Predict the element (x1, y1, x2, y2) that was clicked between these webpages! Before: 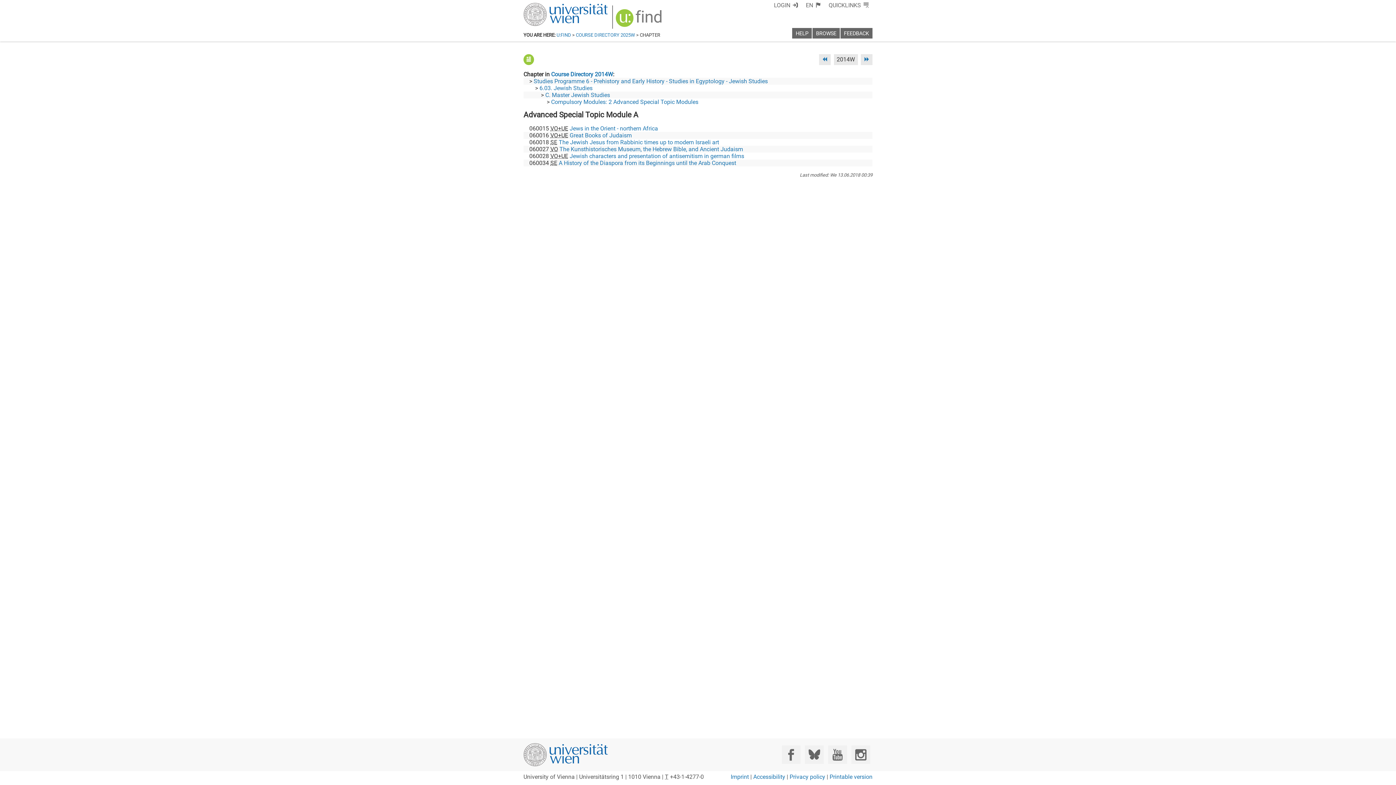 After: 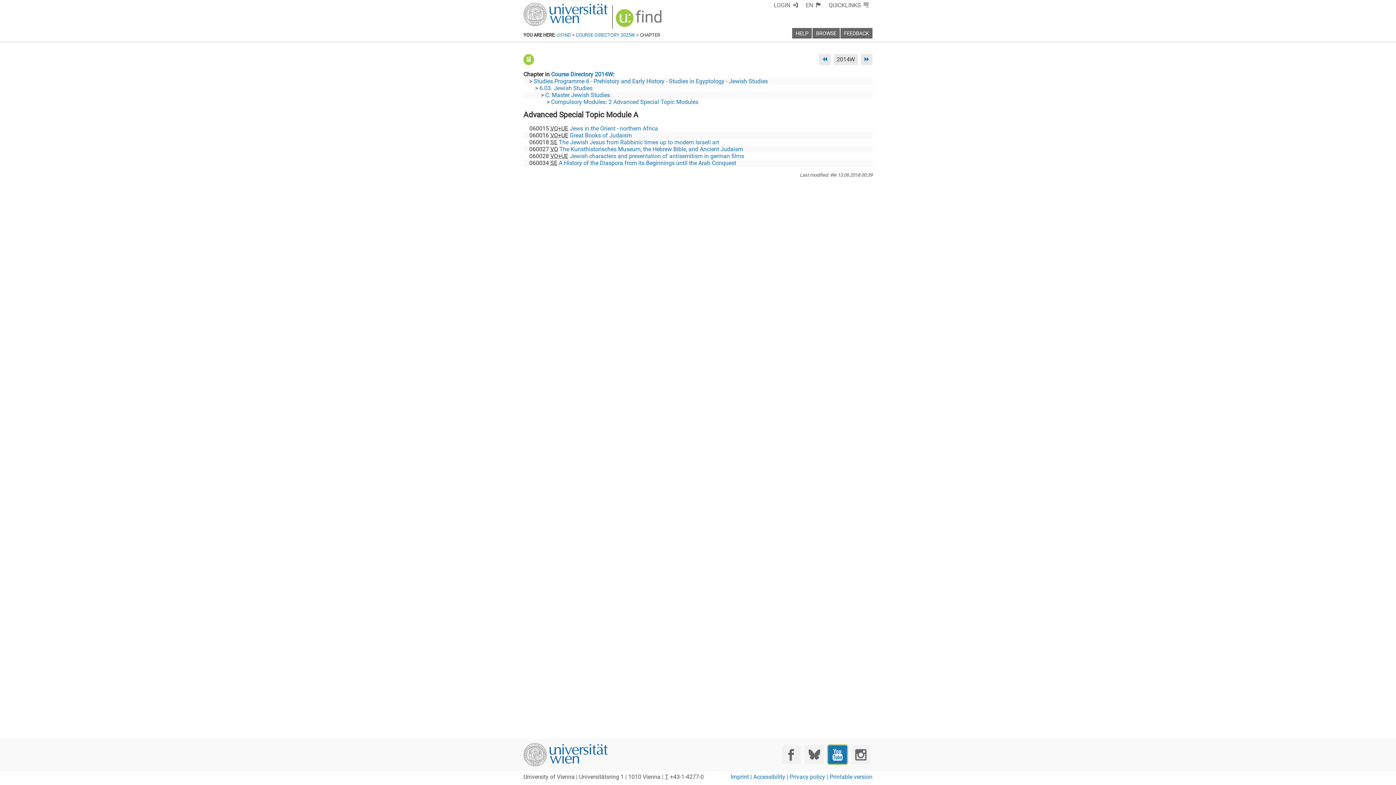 Action: label: YouTube bbox: (828, 745, 847, 764)